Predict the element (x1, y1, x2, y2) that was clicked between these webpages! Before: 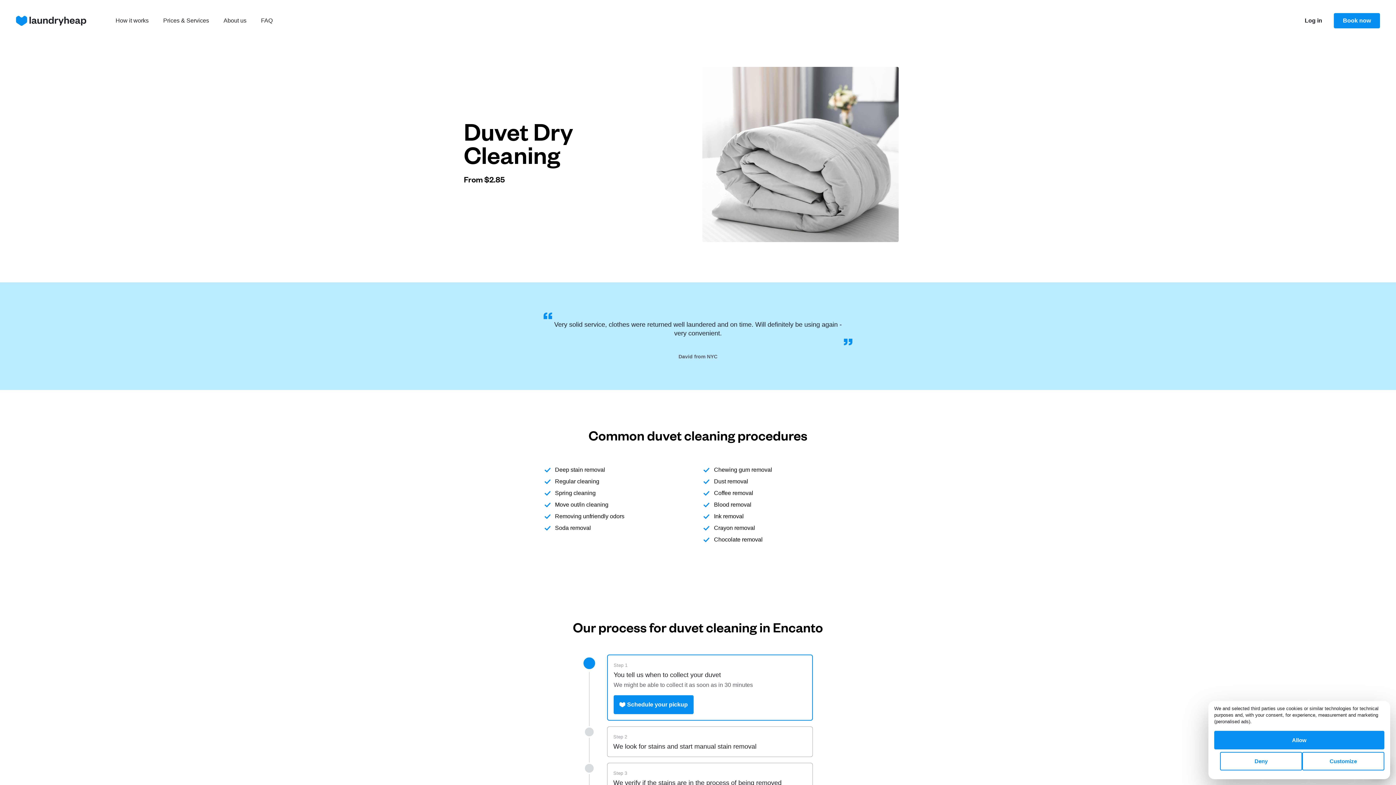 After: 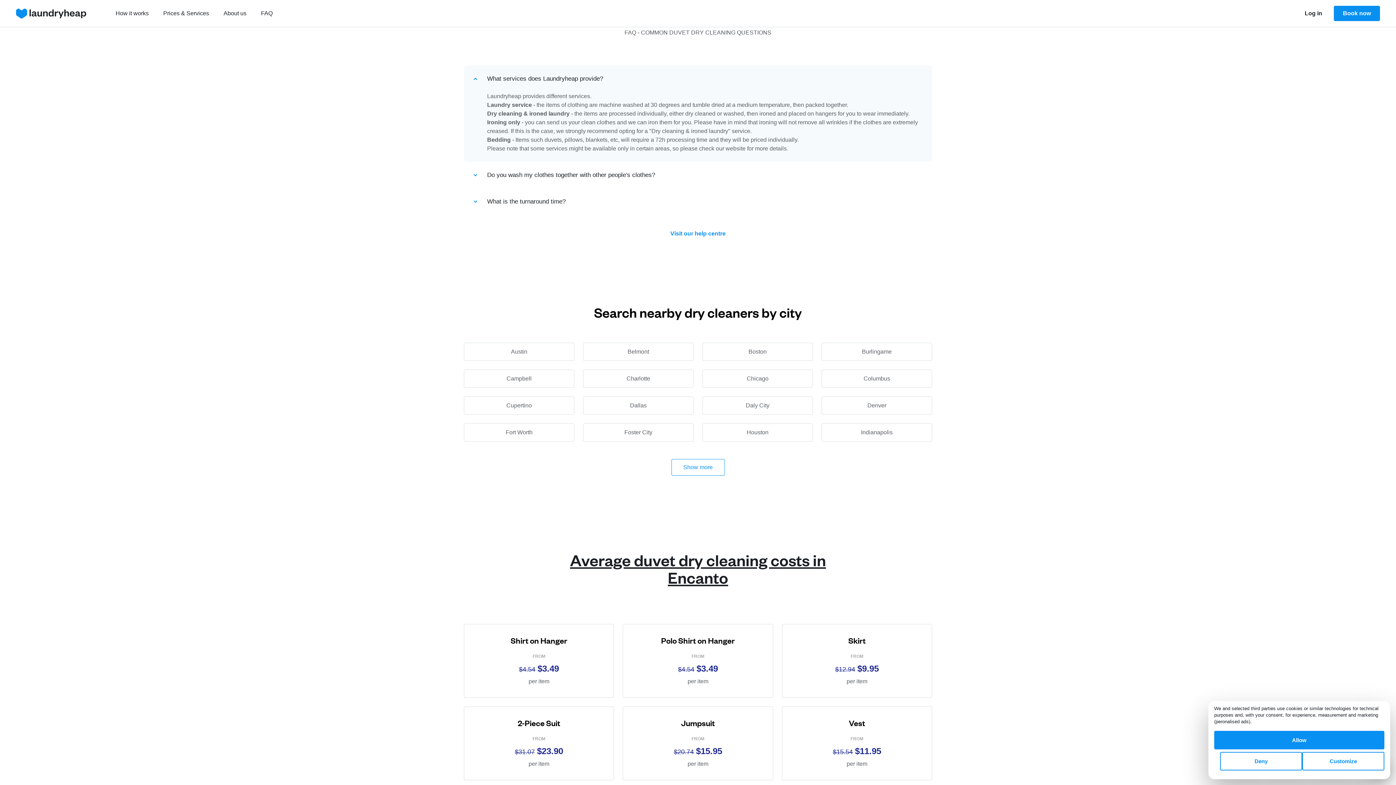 Action: bbox: (261, 16, 272, 25) label: FAQ